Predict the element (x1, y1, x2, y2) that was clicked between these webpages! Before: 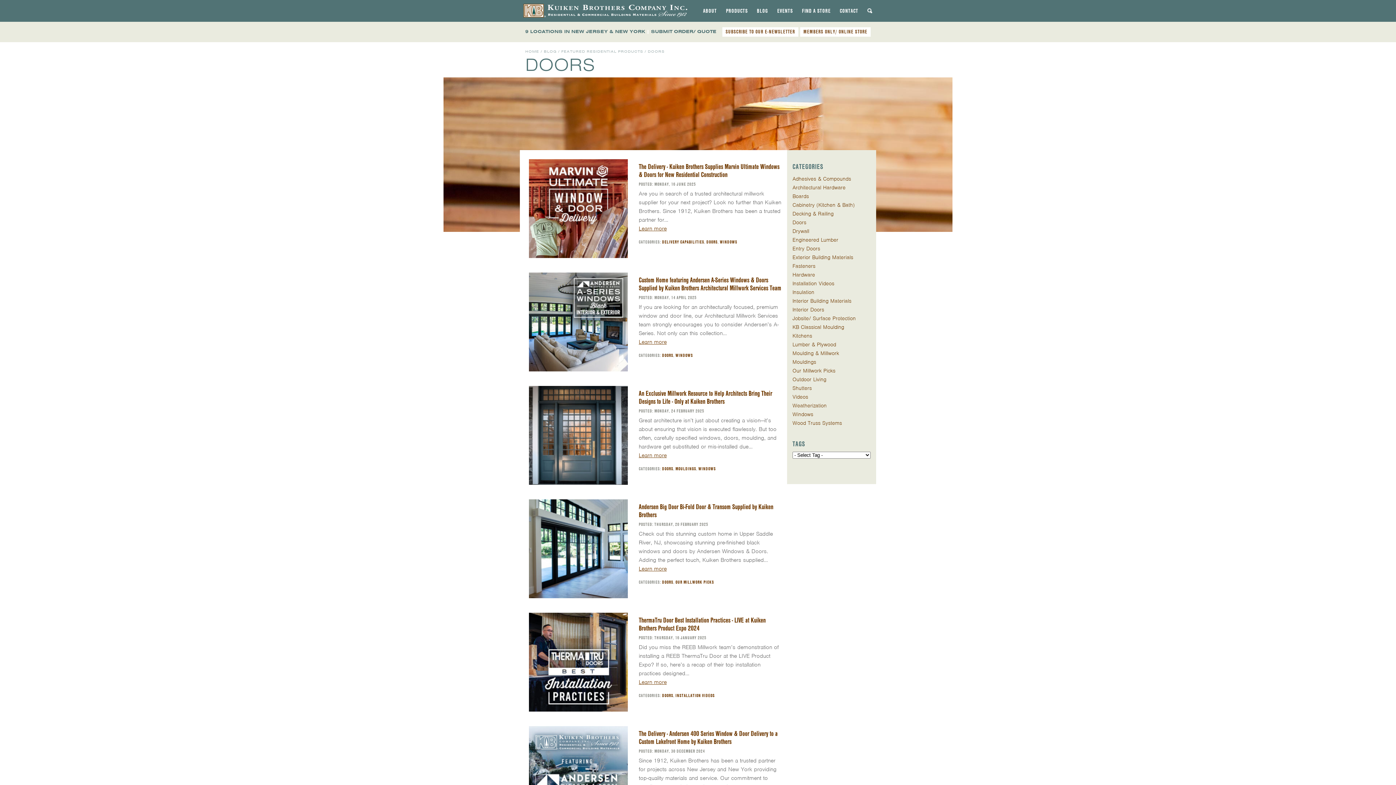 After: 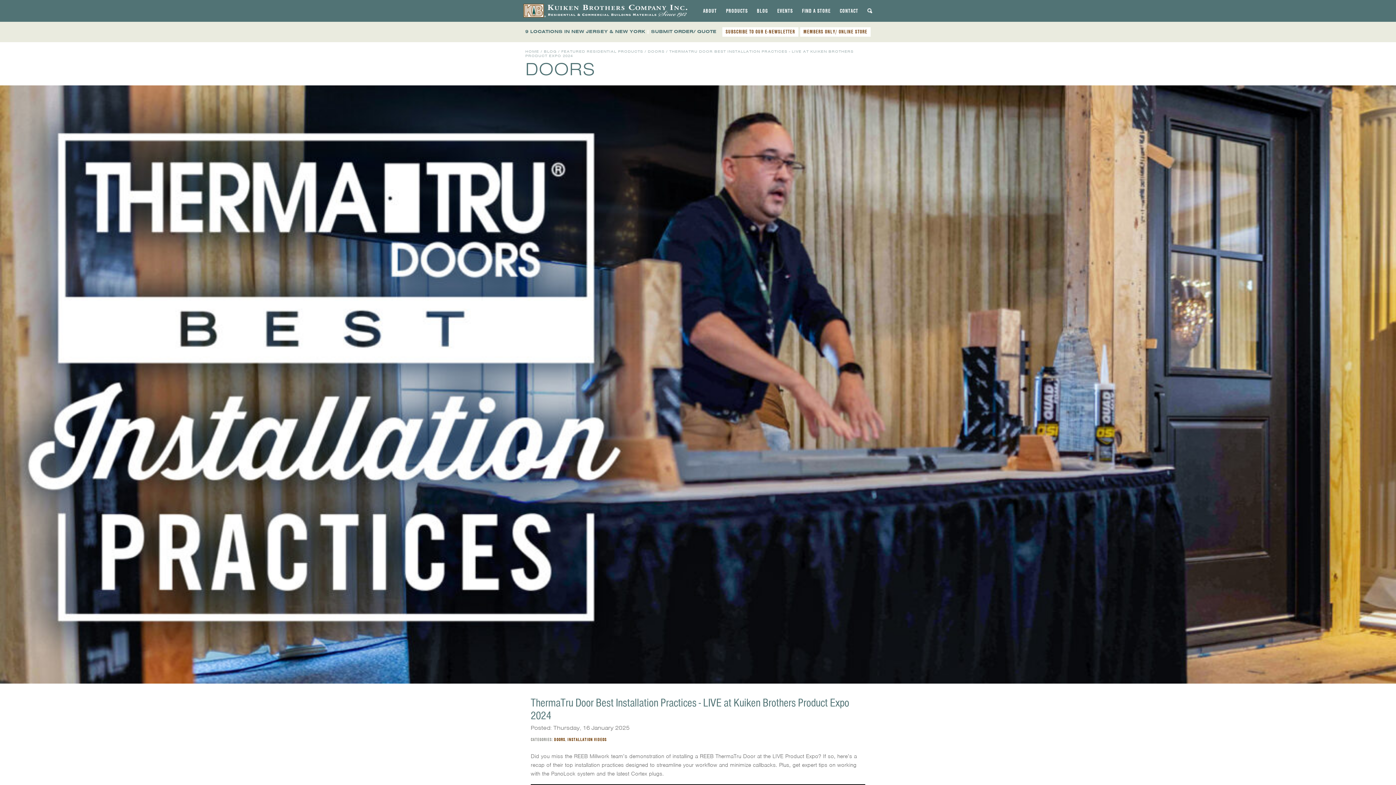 Action: bbox: (638, 616, 765, 633) label: ThermaTru Door Best Installation Practices - LIVE at Kuiken Brothers Product Expo 2024